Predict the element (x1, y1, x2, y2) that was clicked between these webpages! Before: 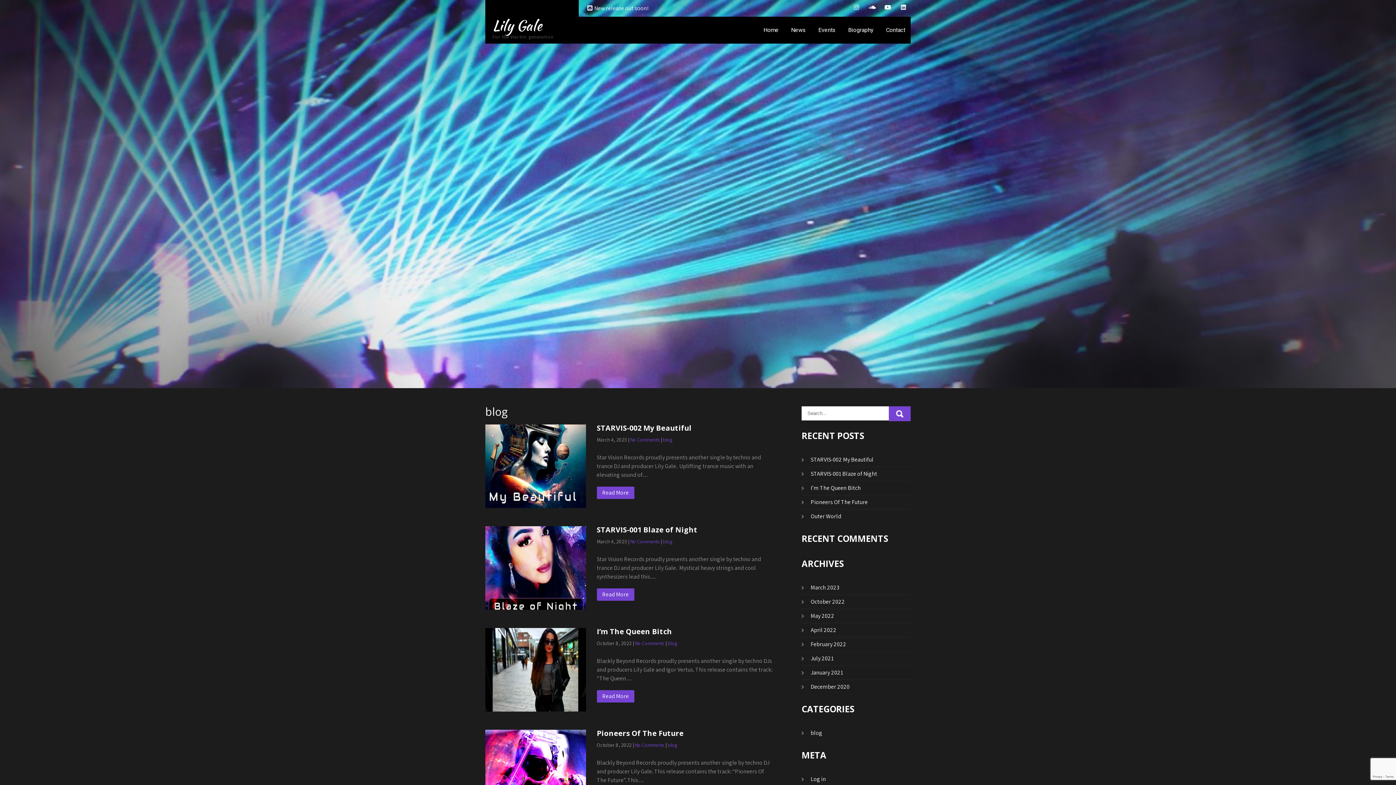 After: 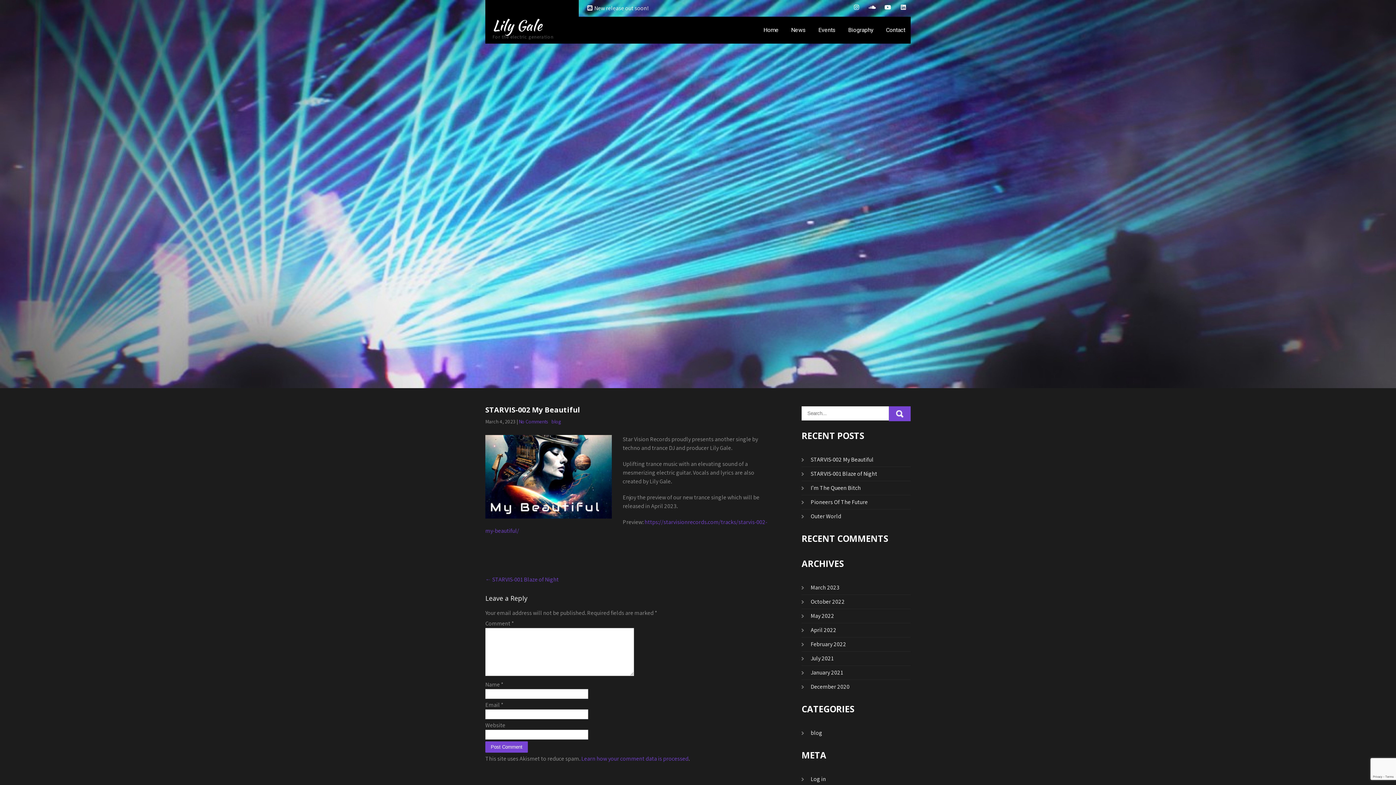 Action: label: STARVIS-002 My Beautiful bbox: (810, 456, 873, 463)